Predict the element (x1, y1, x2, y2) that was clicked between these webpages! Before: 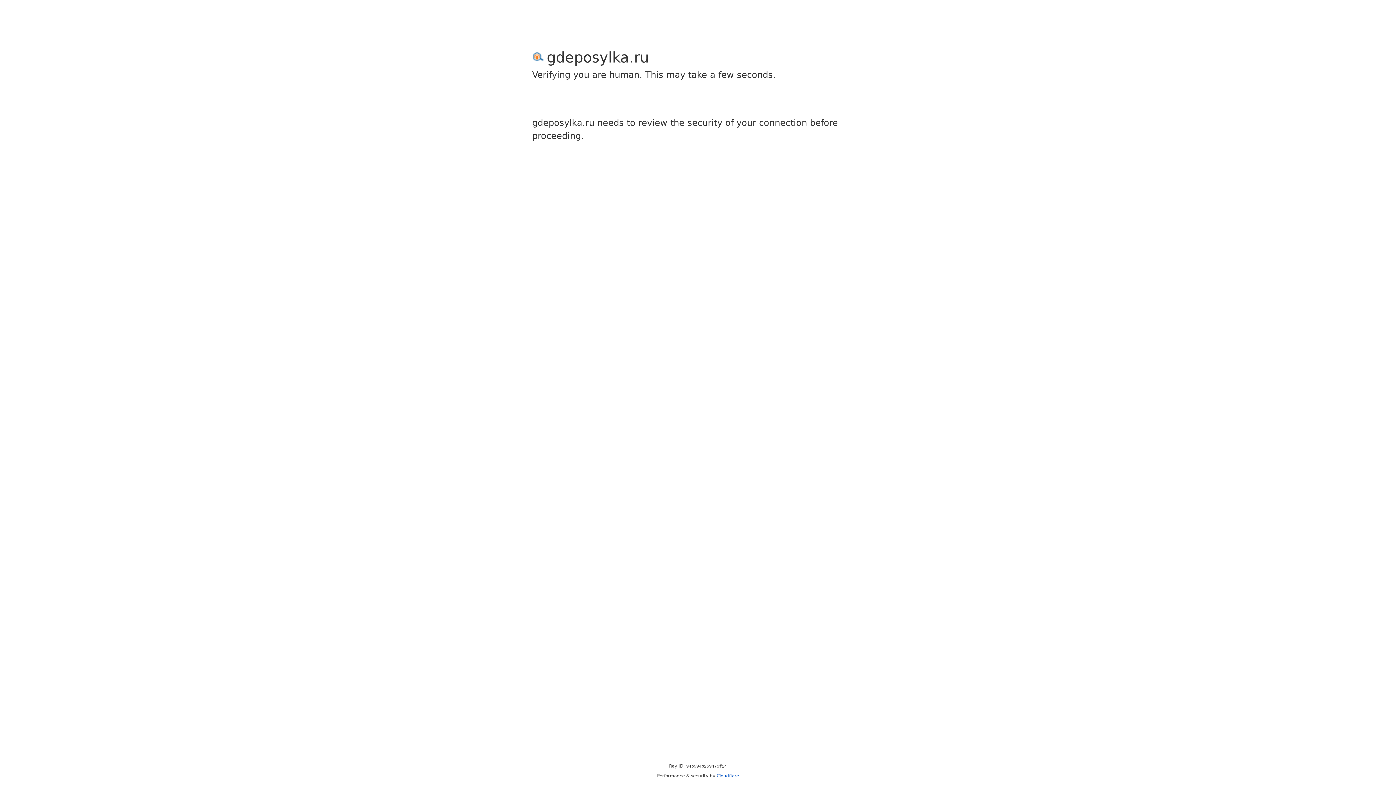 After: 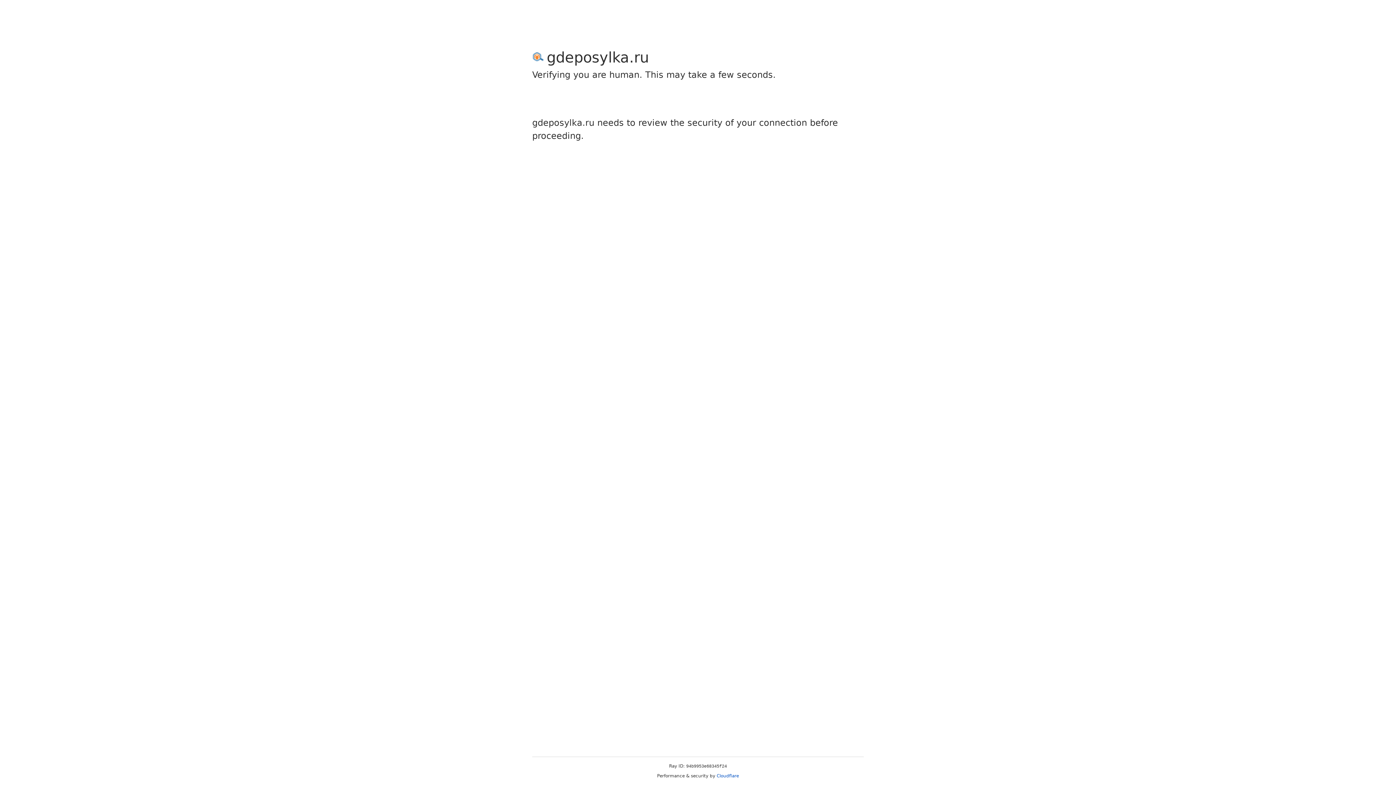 Action: label: Cloudflare bbox: (716, 773, 739, 778)